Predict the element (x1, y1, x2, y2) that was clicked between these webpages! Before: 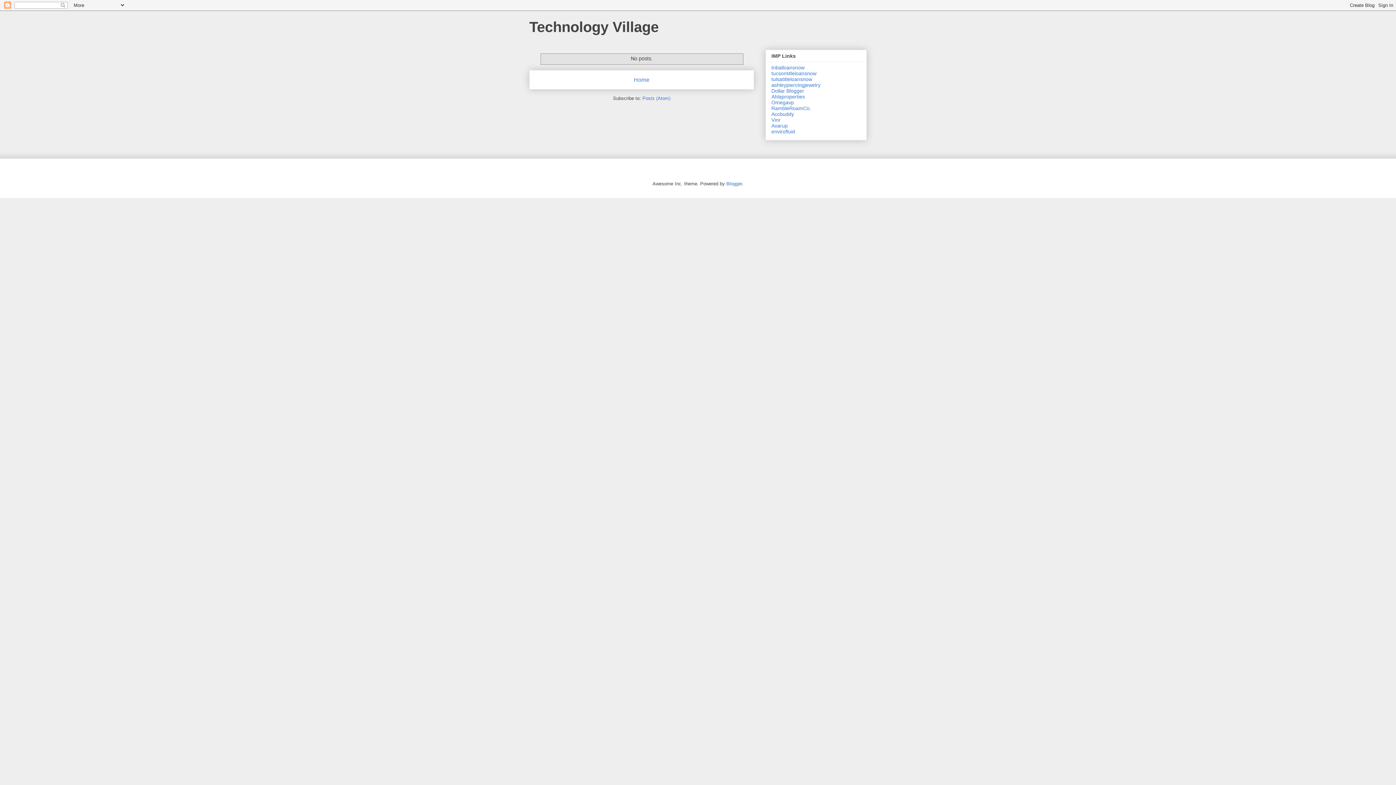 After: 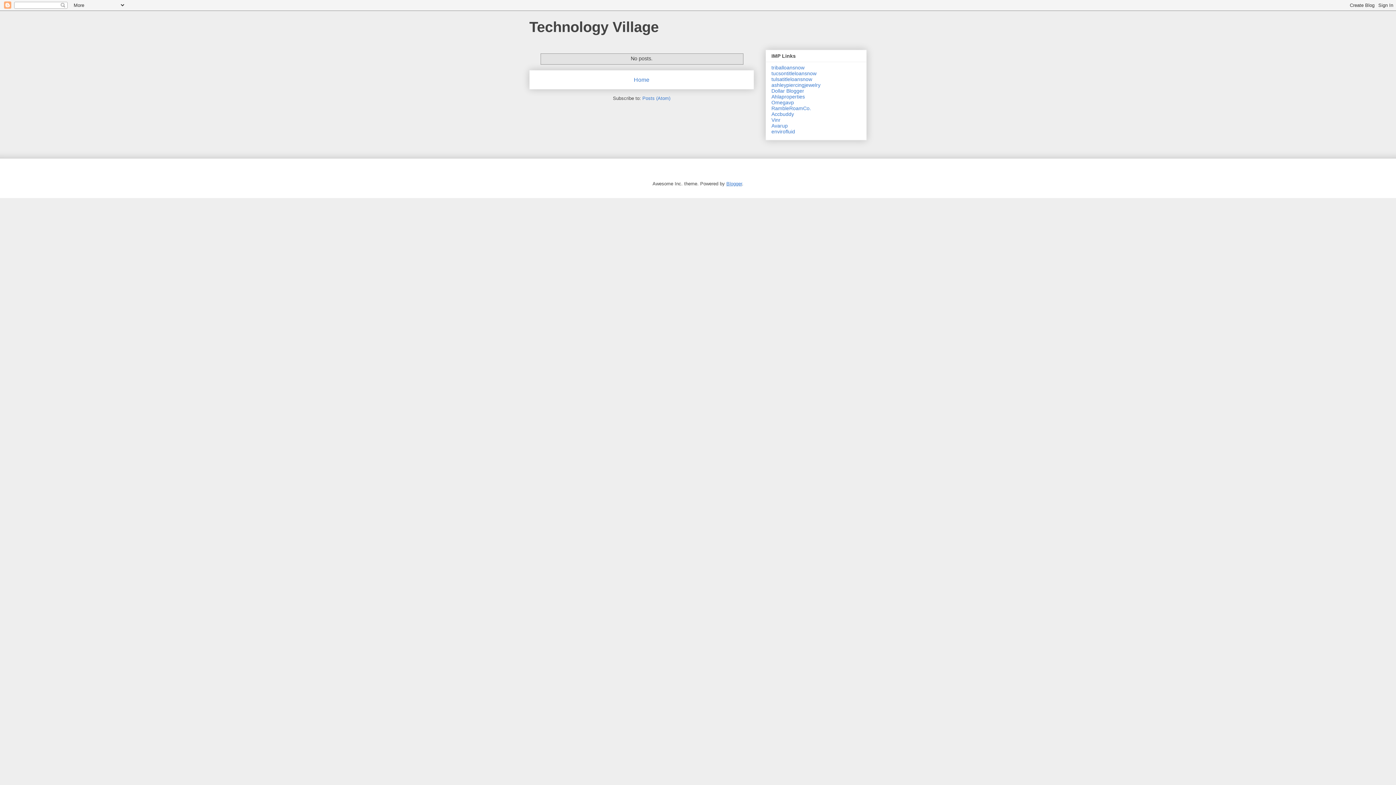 Action: label: Blogger bbox: (726, 181, 742, 186)